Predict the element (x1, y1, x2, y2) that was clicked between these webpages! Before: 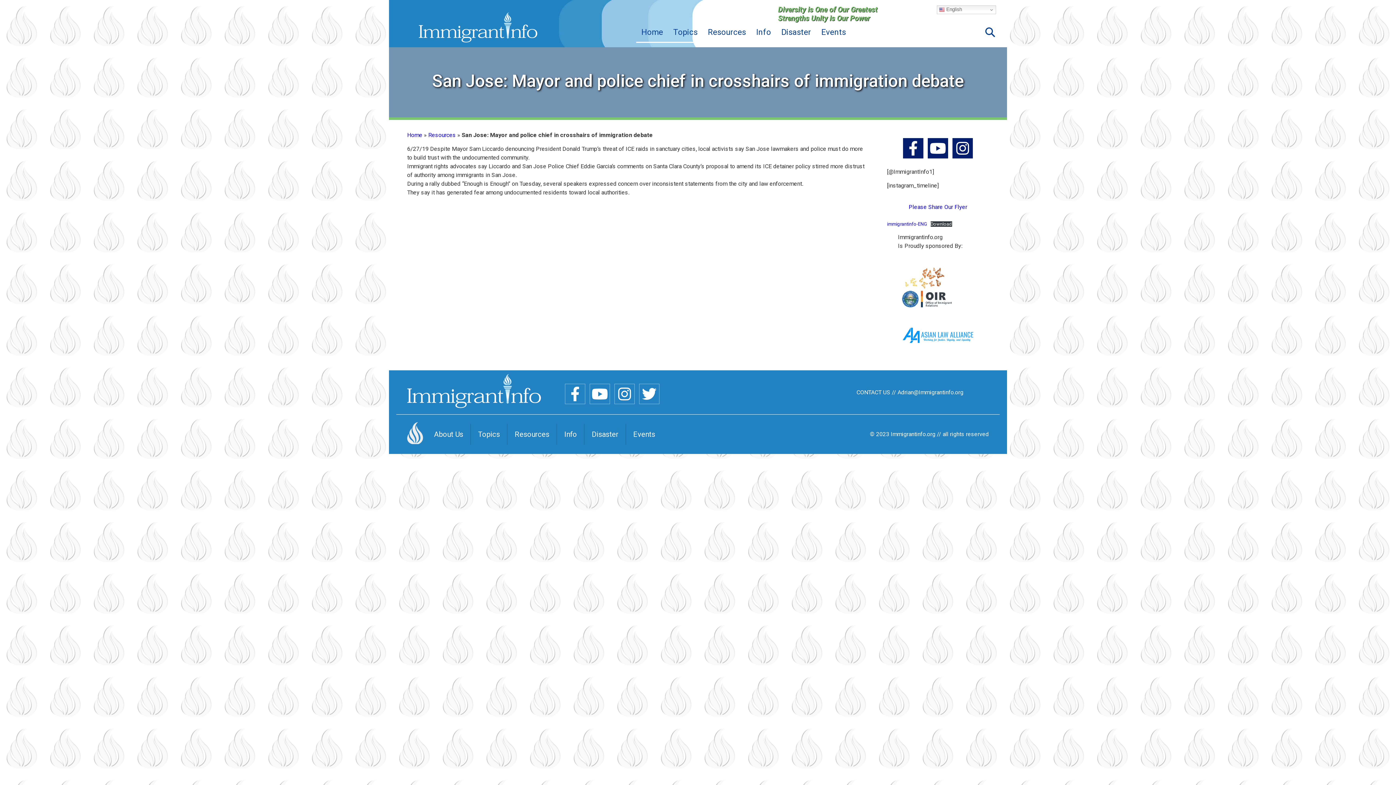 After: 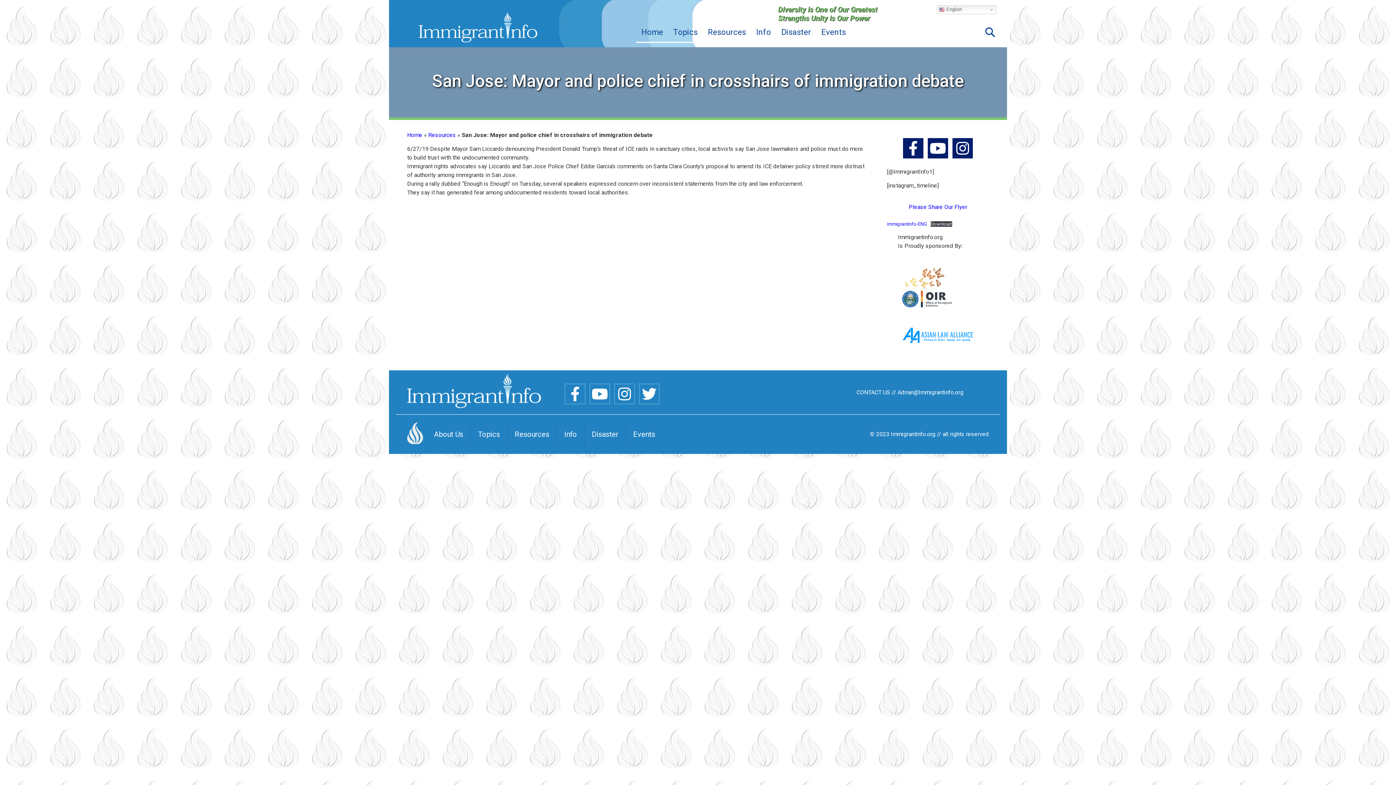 Action: bbox: (901, 325, 974, 346)